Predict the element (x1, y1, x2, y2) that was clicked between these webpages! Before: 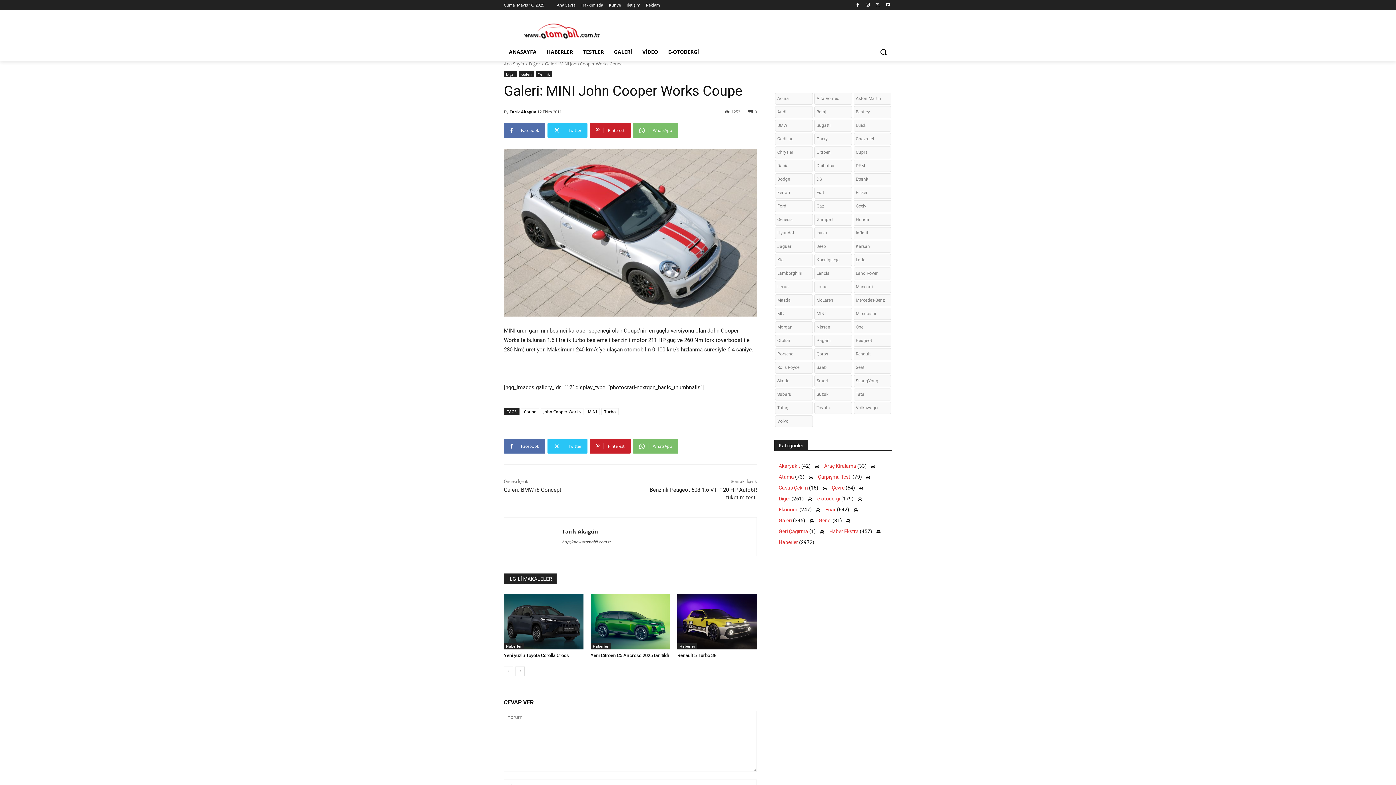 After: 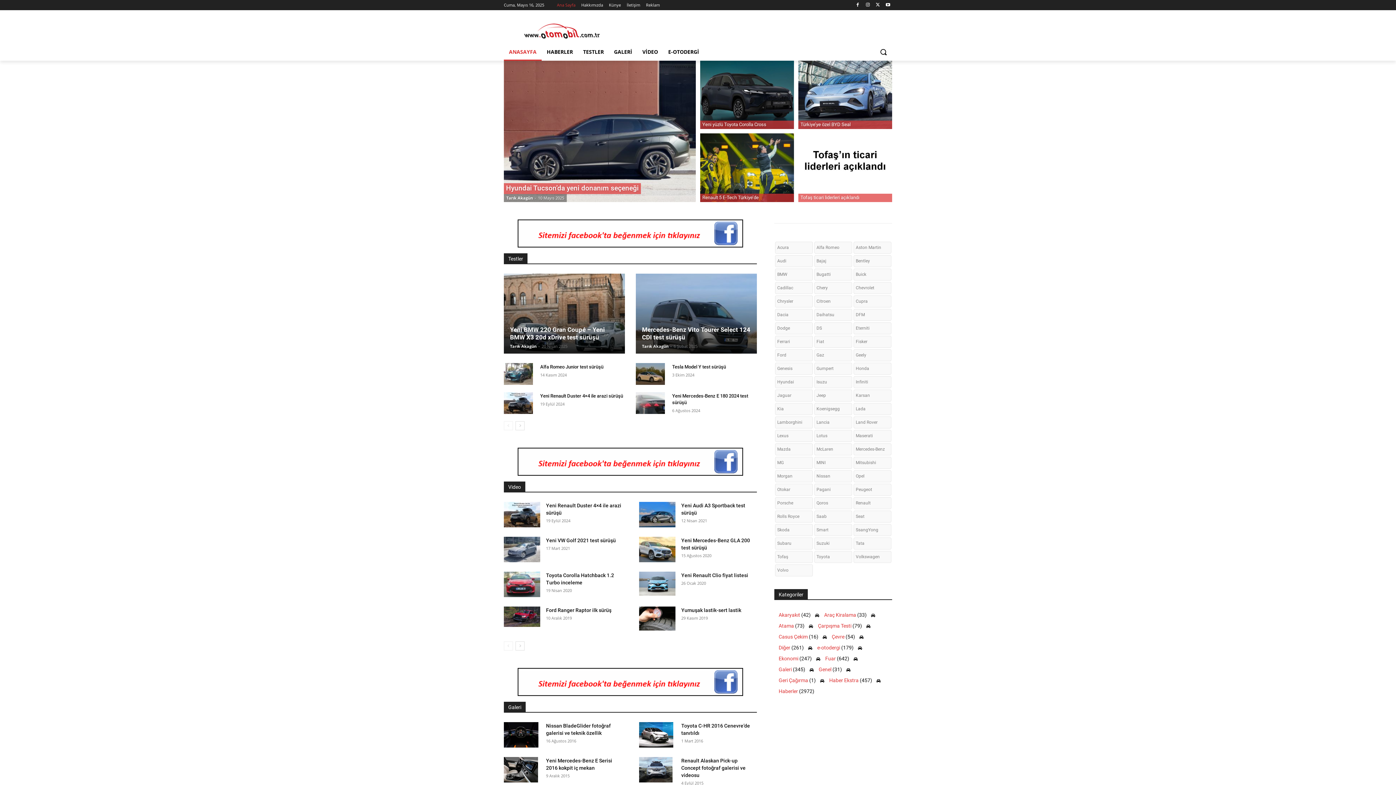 Action: bbox: (504, 60, 524, 66) label: Ana Sayfa